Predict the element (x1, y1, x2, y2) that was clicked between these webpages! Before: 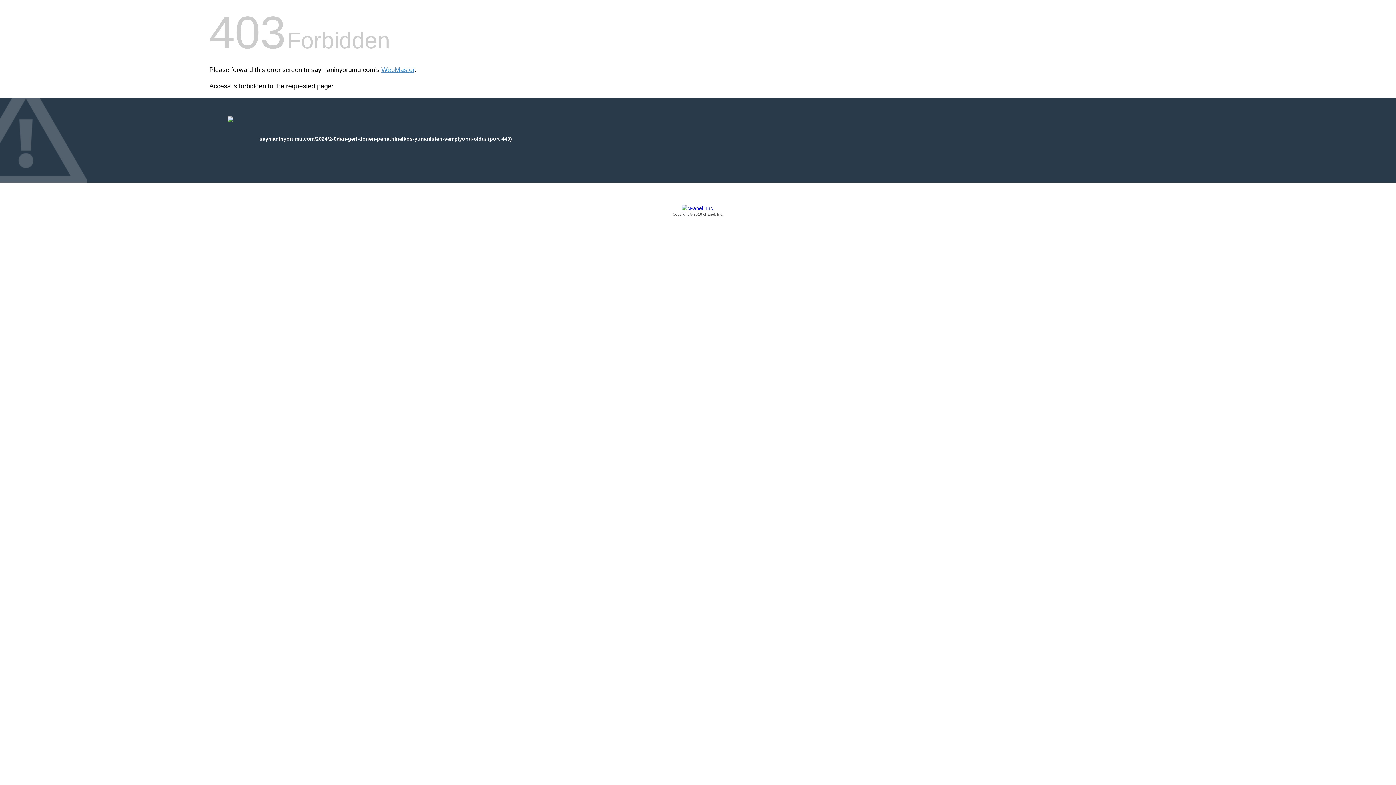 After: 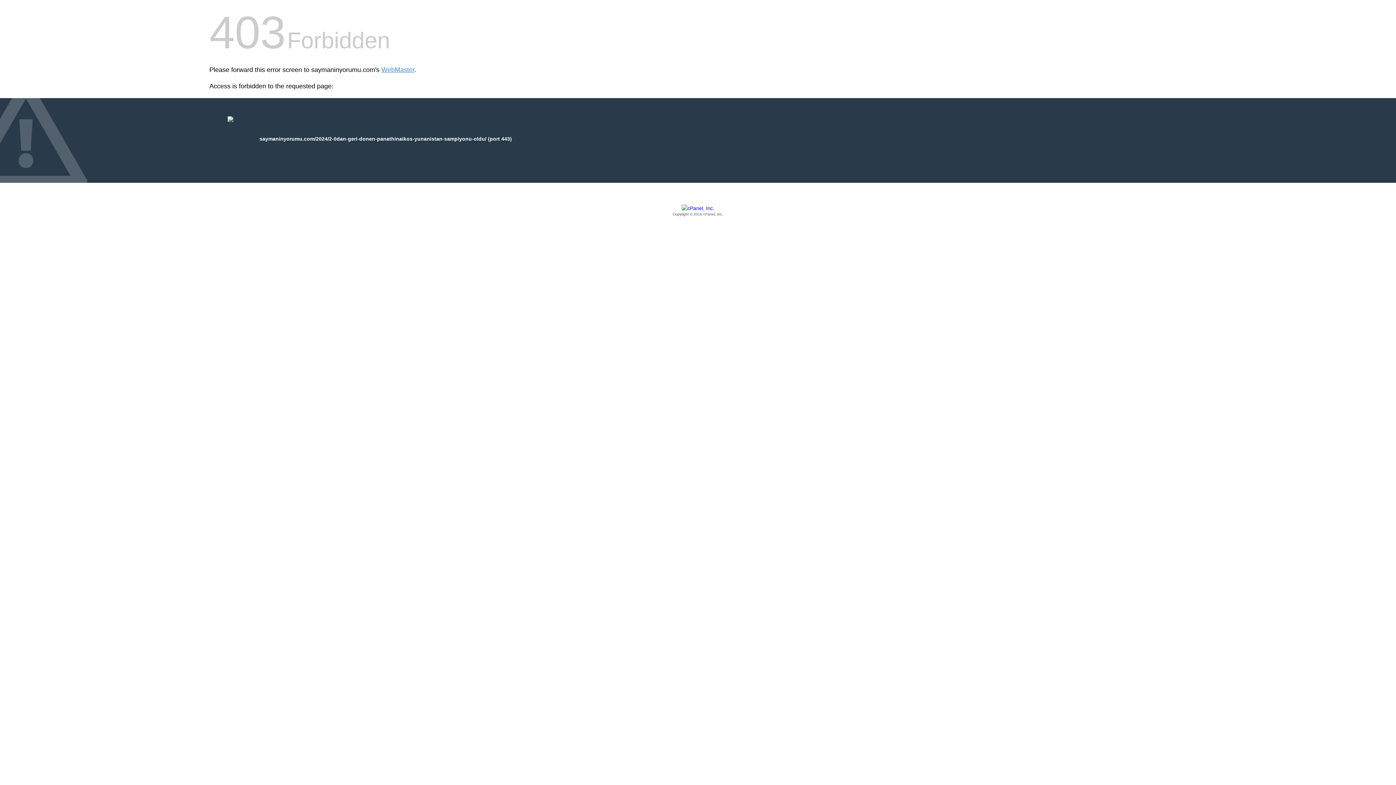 Action: bbox: (209, 205, 1186, 217) label: Copyright © 2016 cPanel, Inc.